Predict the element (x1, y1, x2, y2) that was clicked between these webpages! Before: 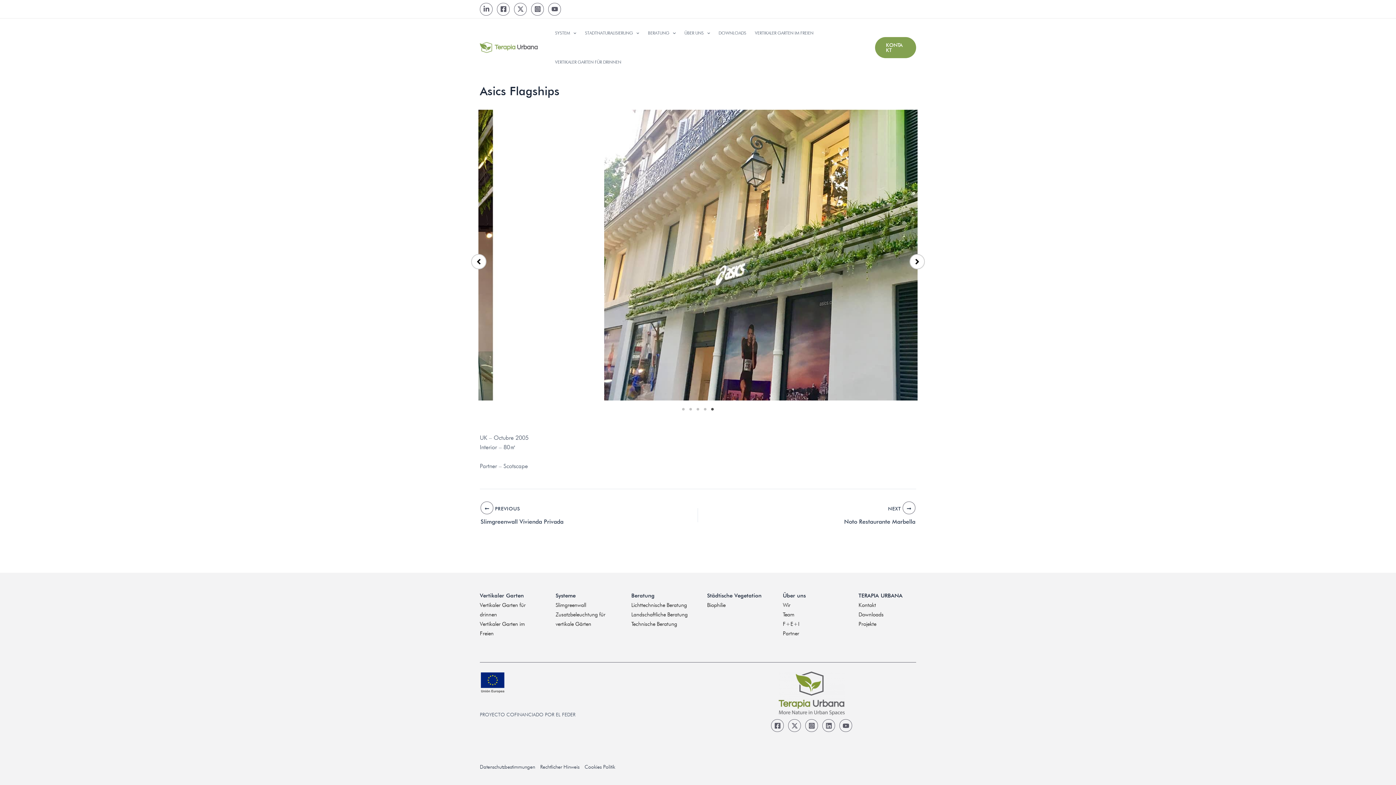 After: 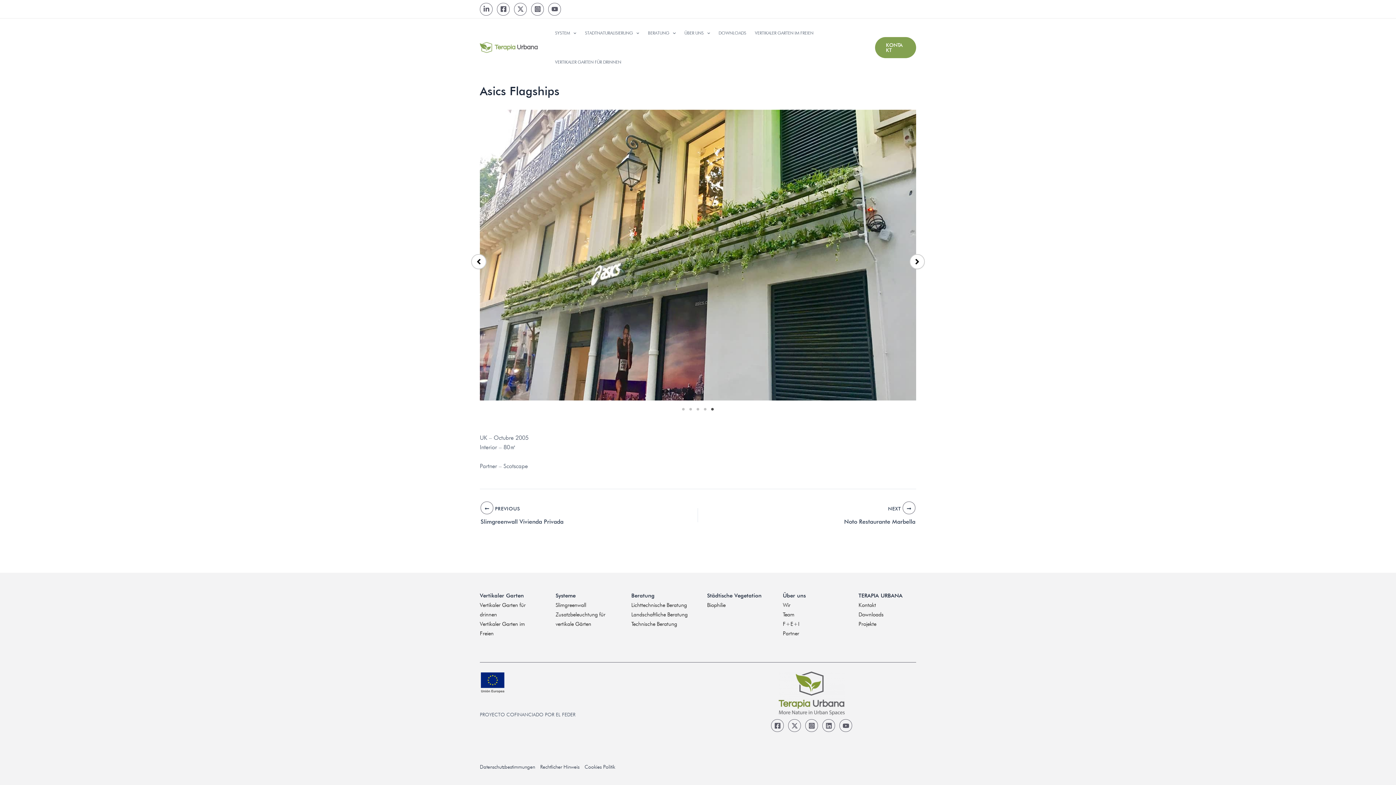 Action: label: Instagram bbox: (531, 2, 544, 15)